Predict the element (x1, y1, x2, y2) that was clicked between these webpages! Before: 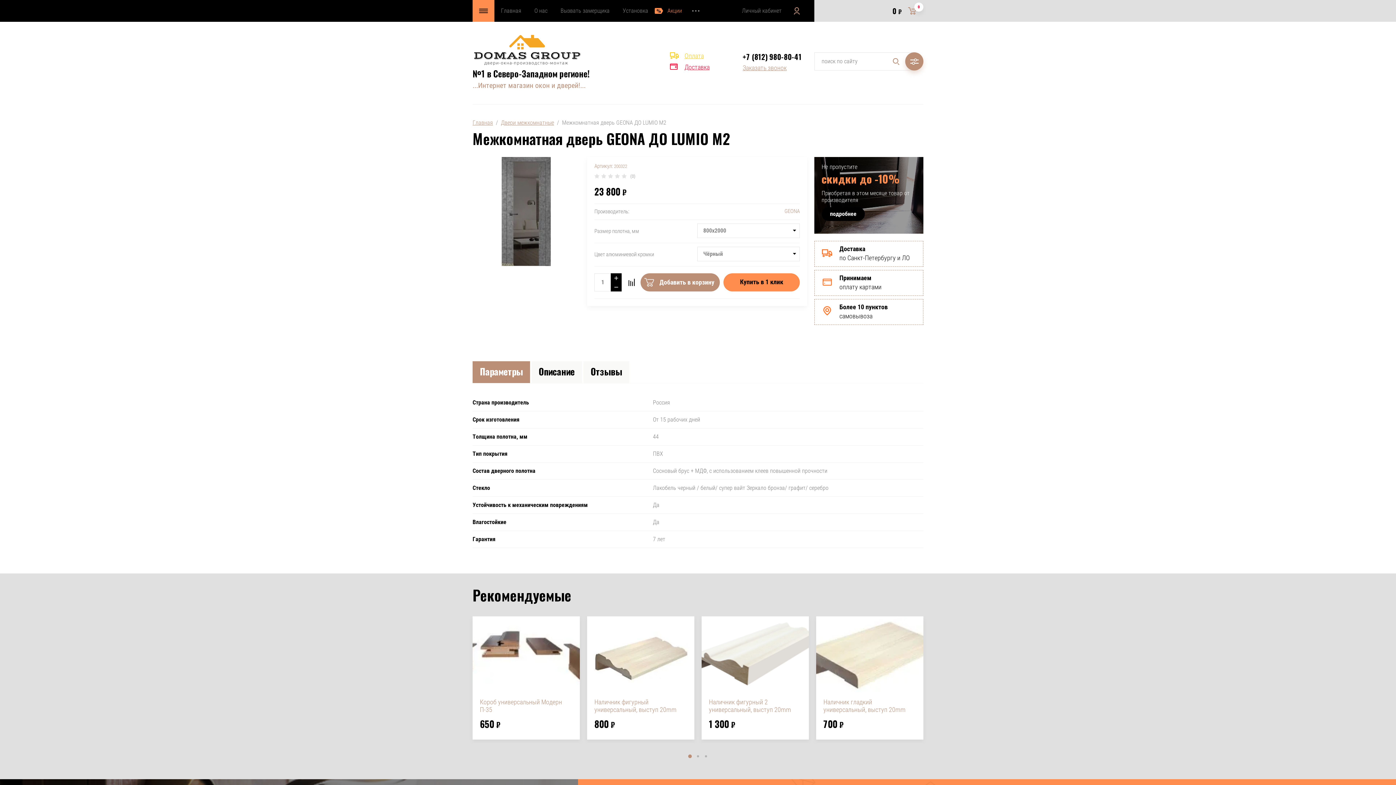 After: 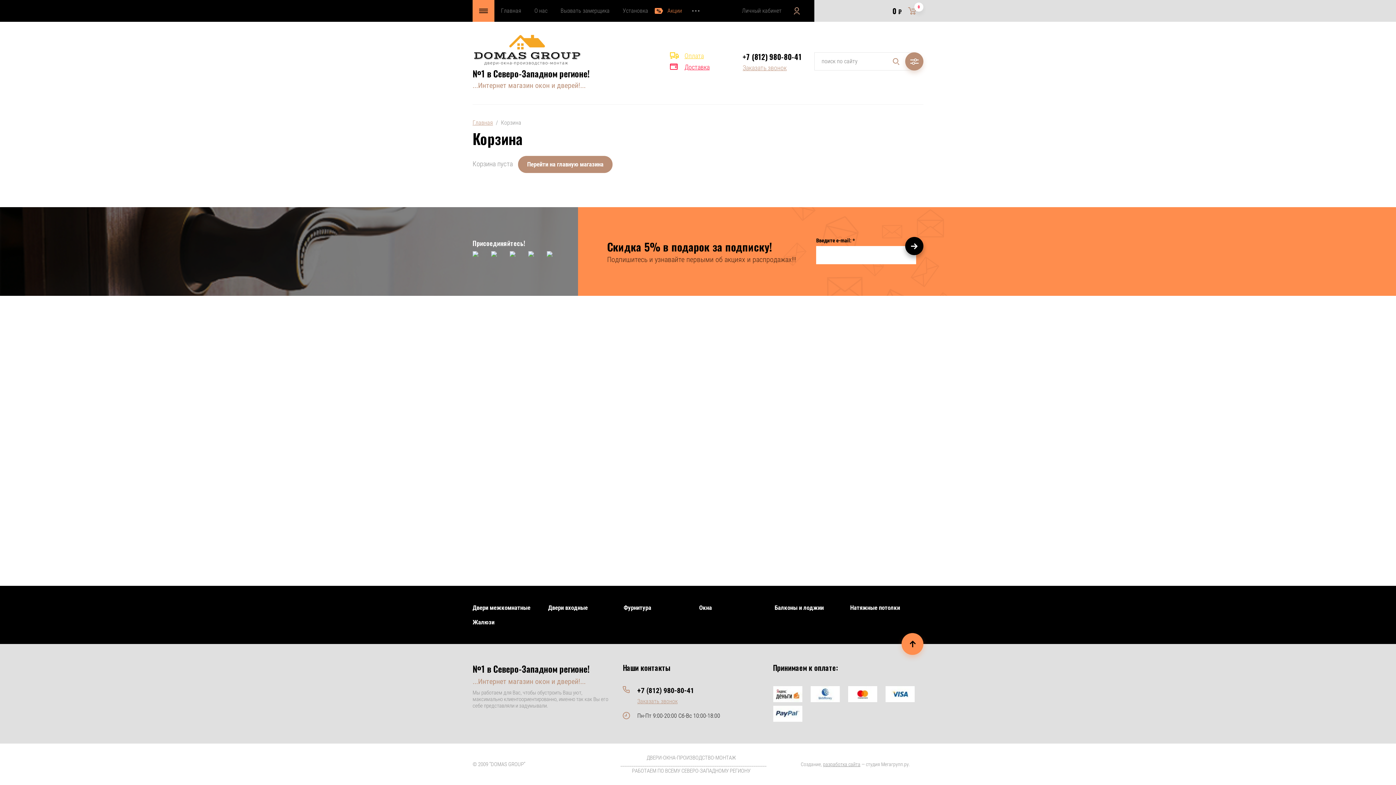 Action: label: 0 ₽
0 bbox: (892, 0, 923, 21)